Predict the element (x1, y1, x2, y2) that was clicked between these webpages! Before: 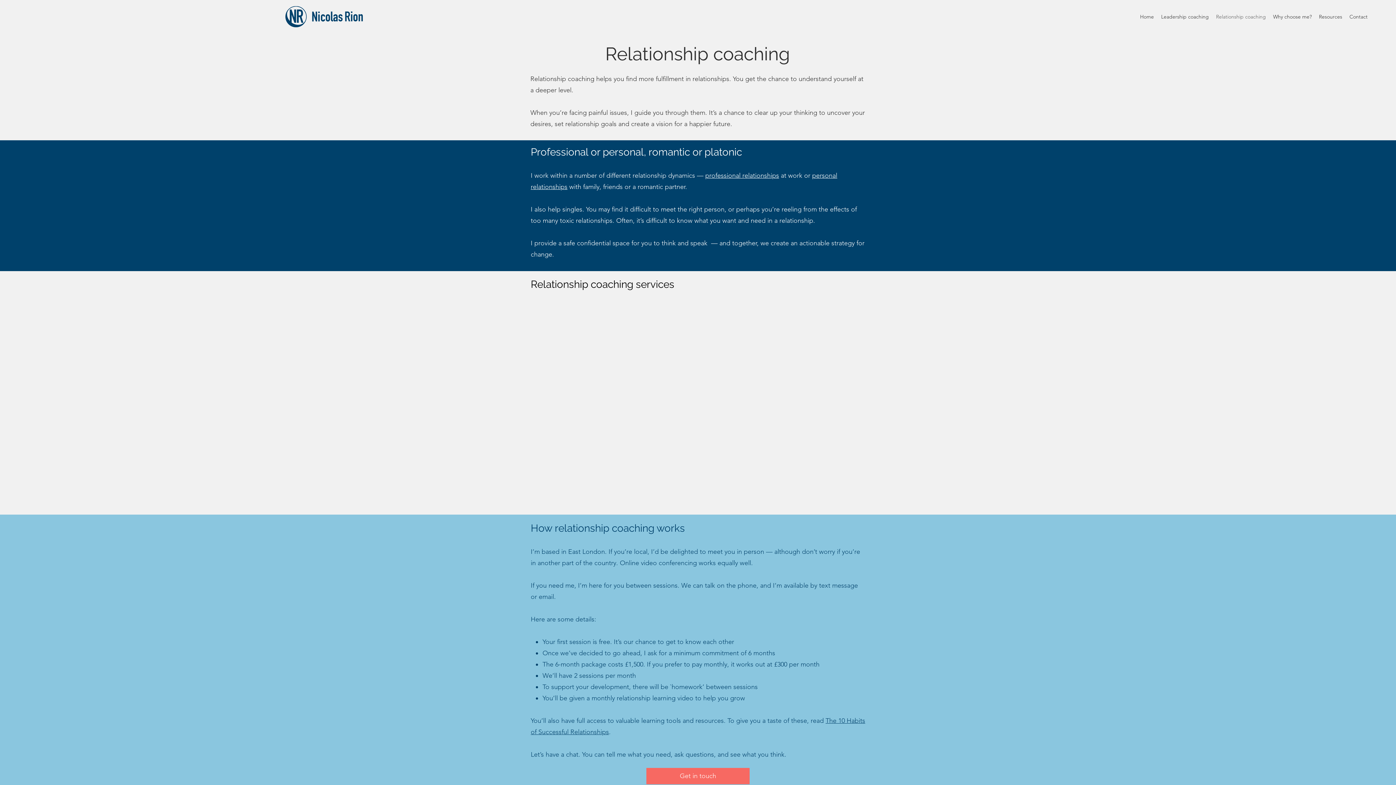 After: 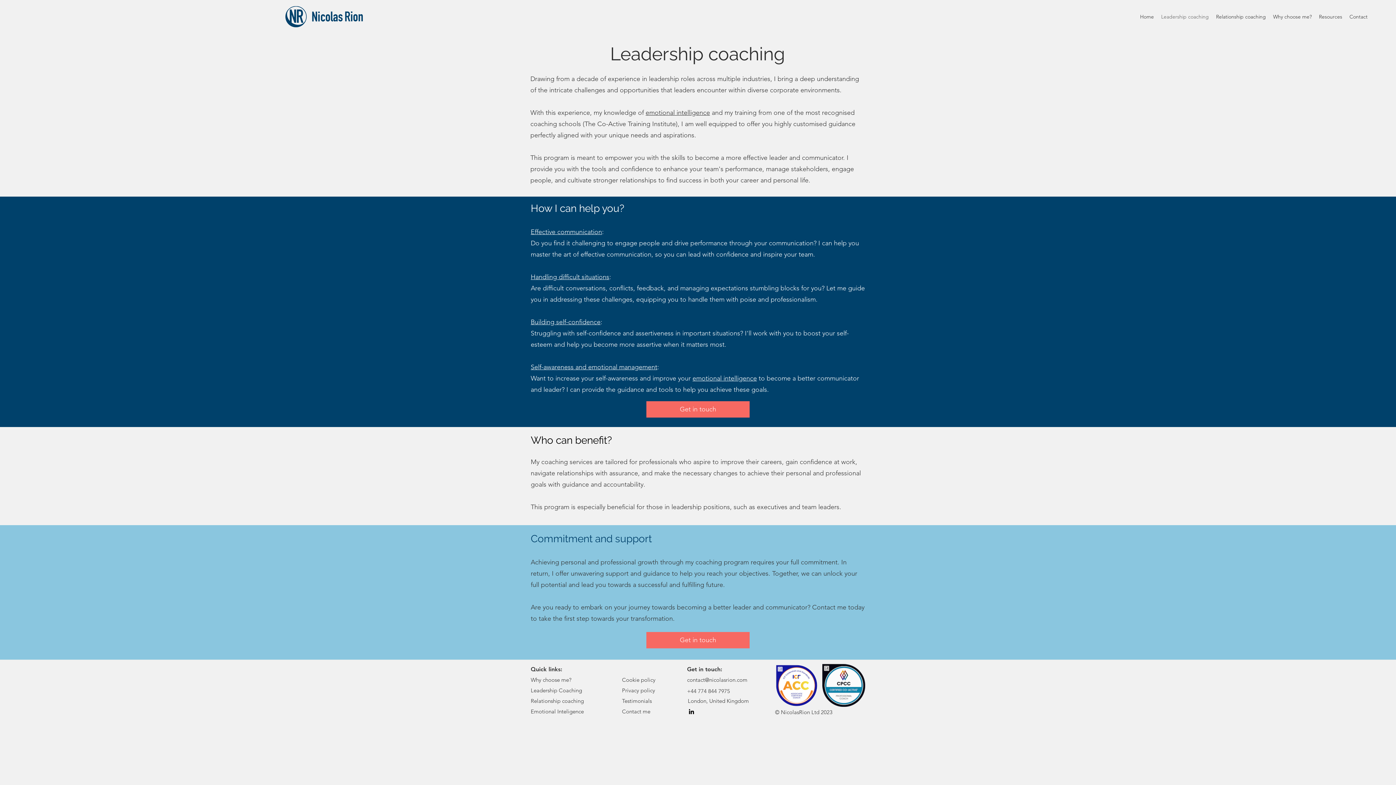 Action: bbox: (1157, 11, 1212, 22) label: Leadership coaching